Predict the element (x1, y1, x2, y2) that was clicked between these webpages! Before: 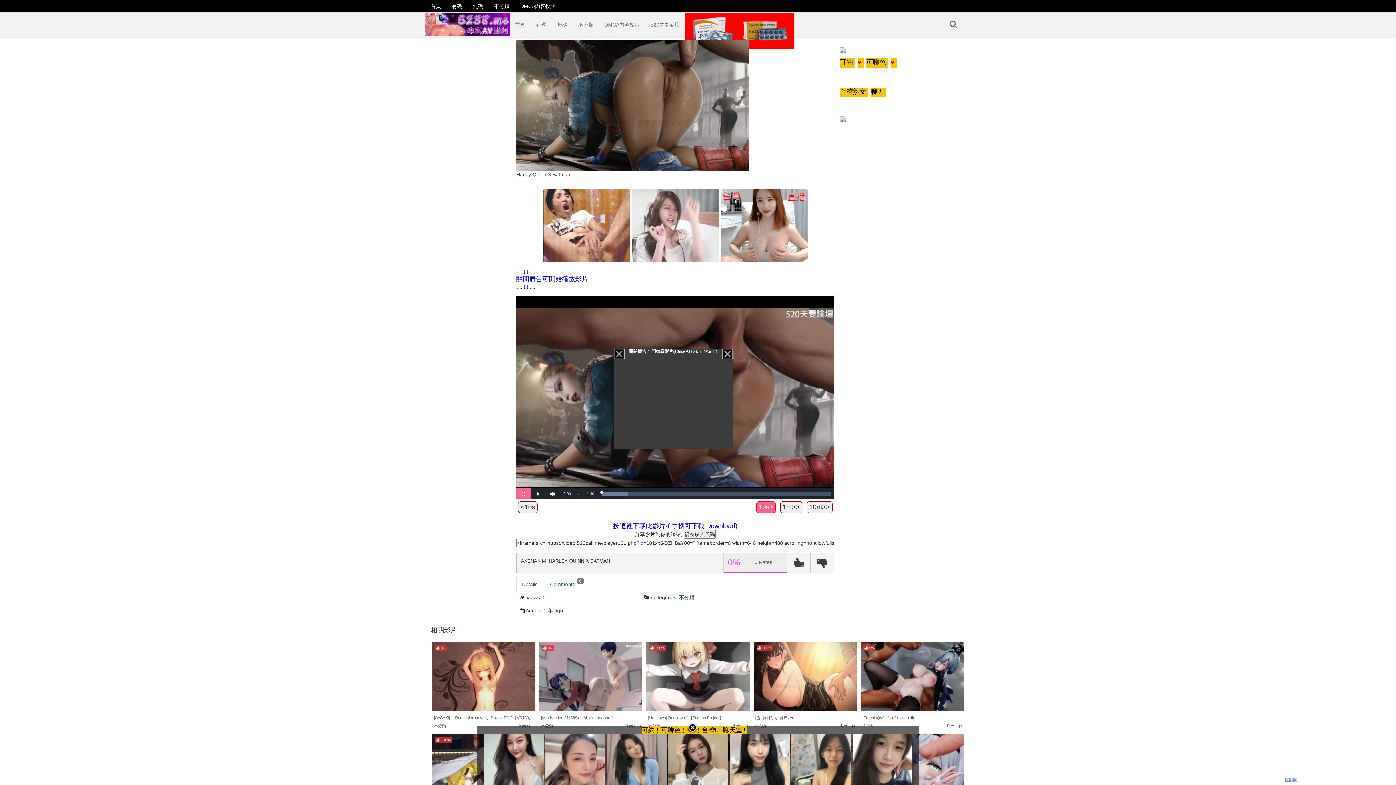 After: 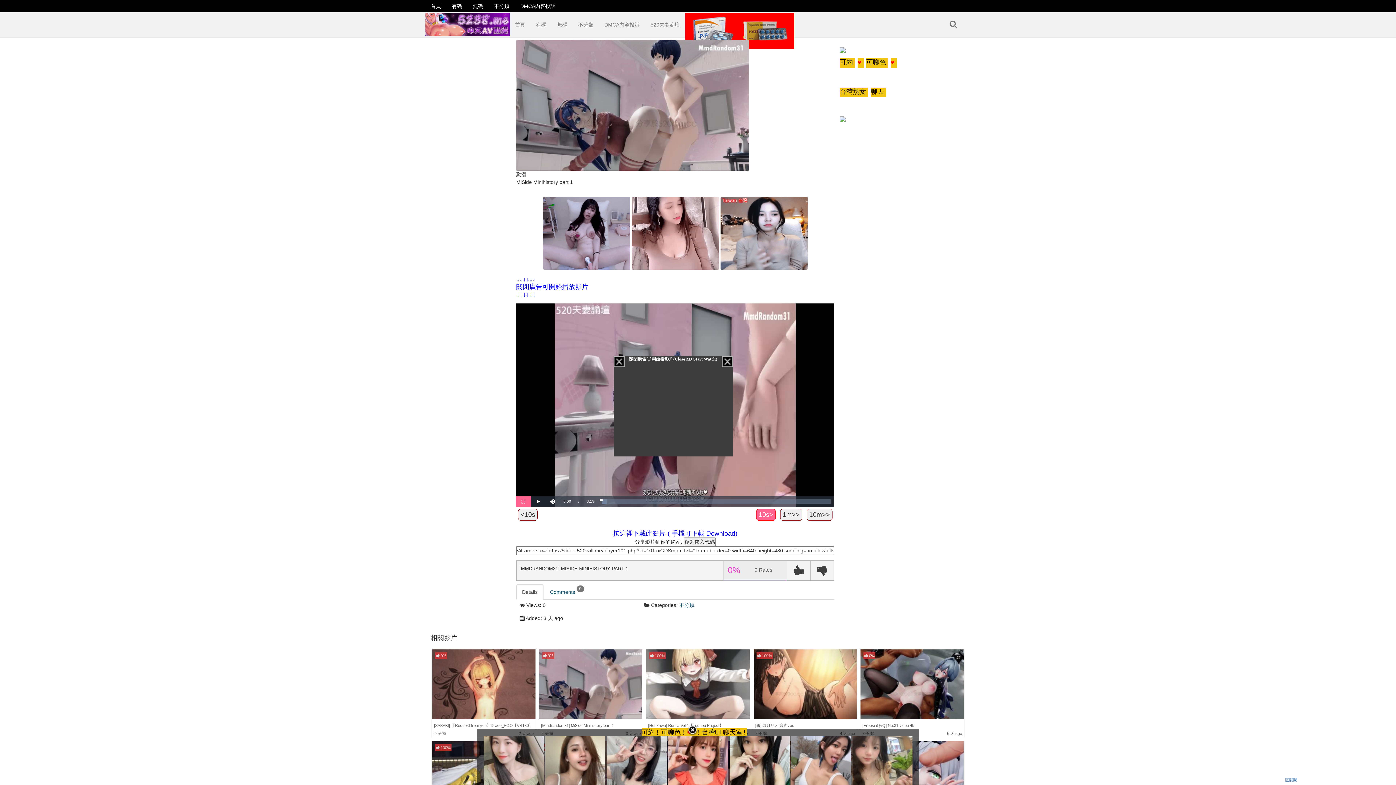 Action: bbox: (539, 642, 642, 711)